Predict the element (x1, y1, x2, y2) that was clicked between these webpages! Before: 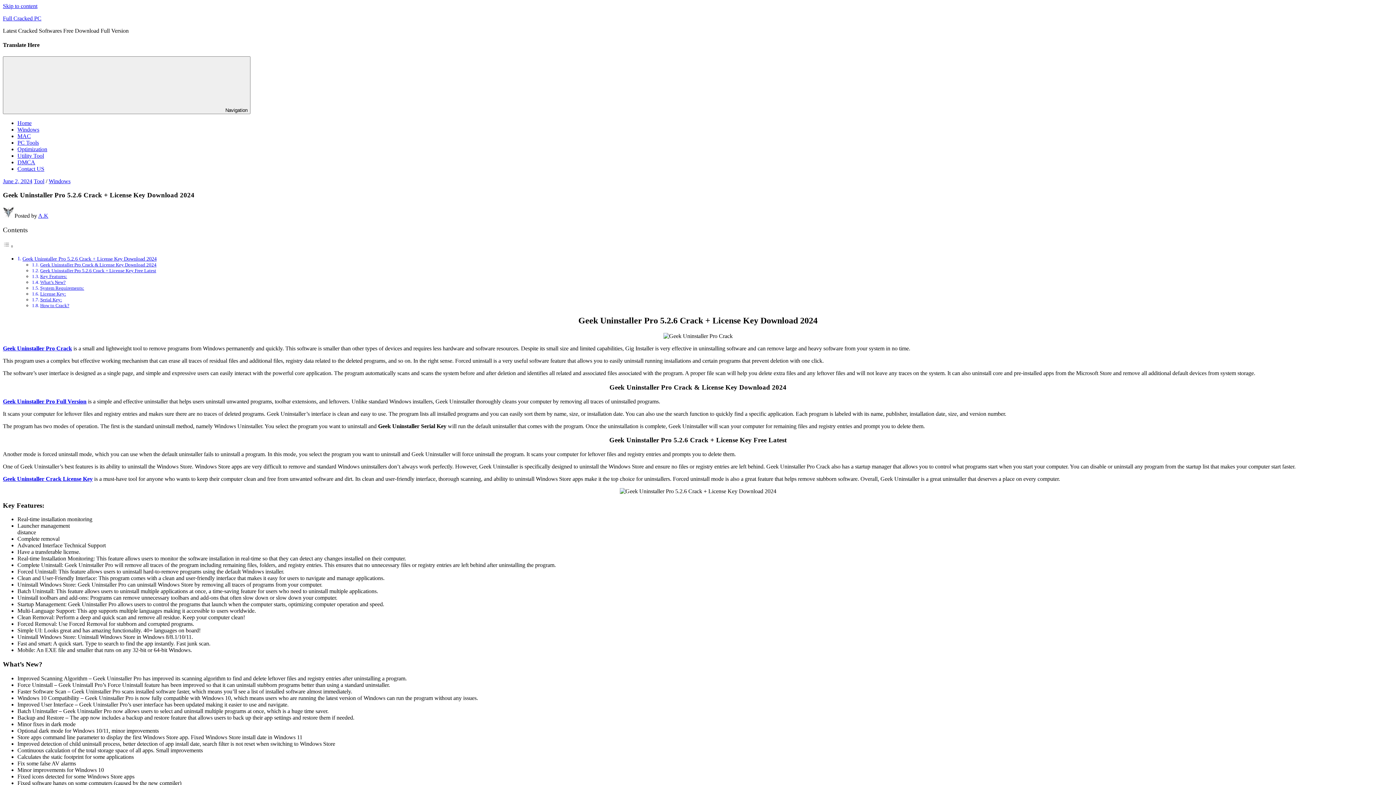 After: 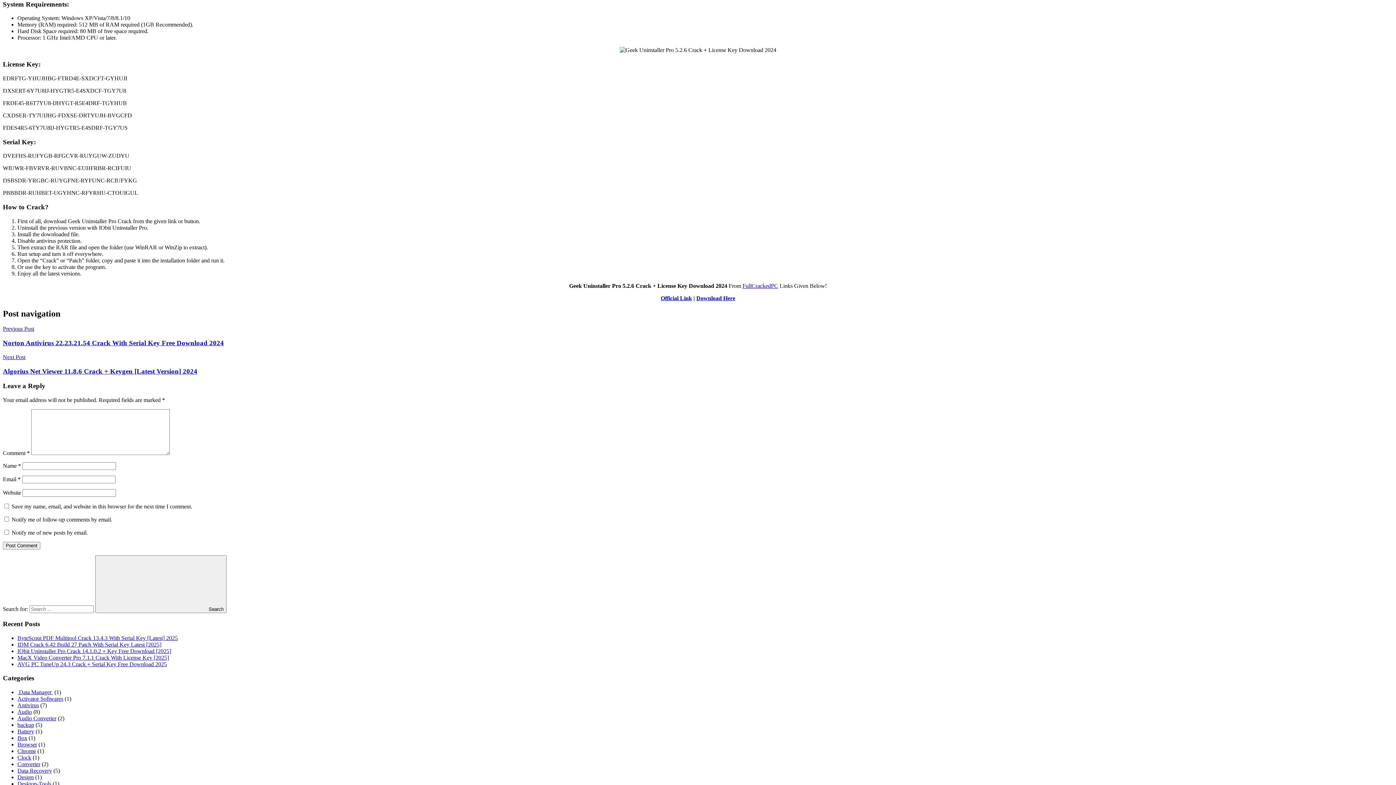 Action: bbox: (40, 285, 84, 291) label: System Requirements: